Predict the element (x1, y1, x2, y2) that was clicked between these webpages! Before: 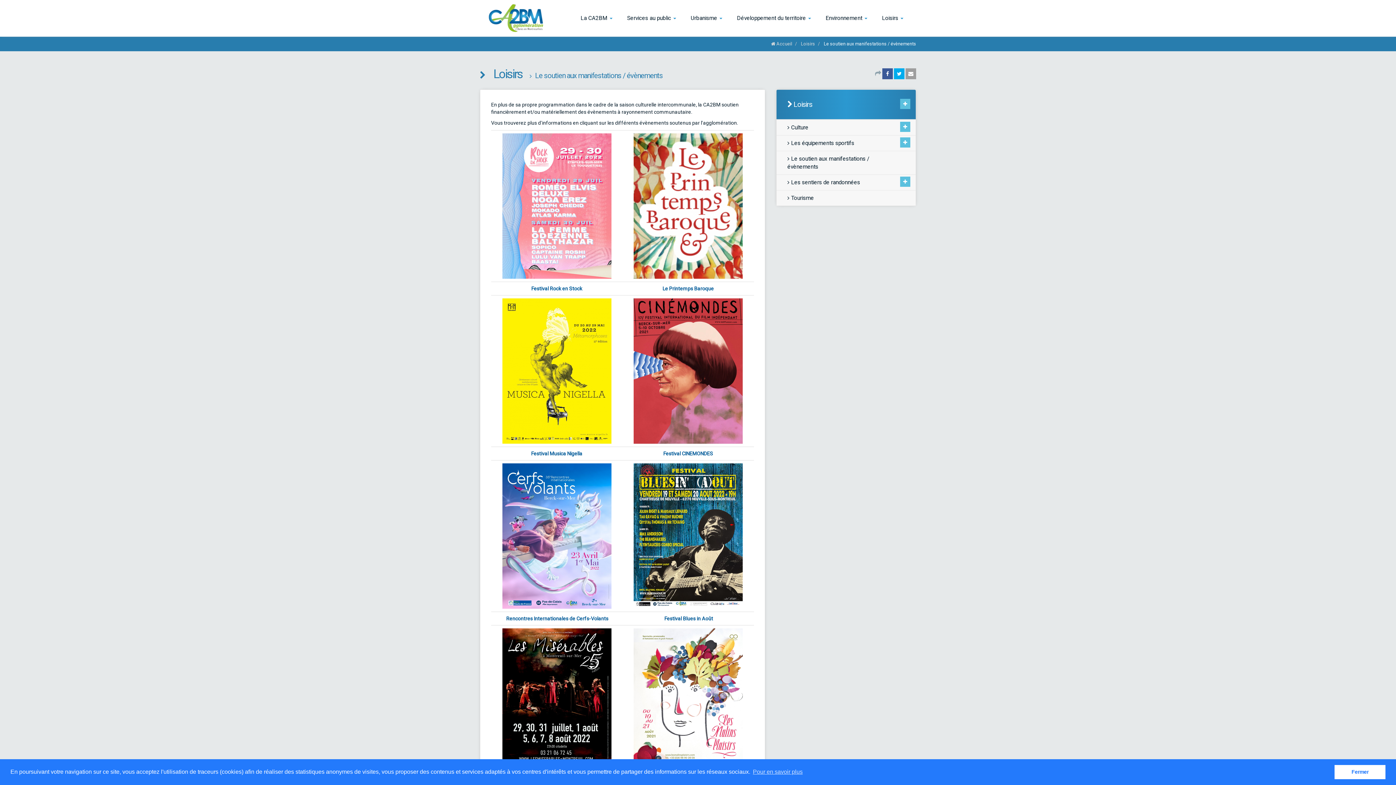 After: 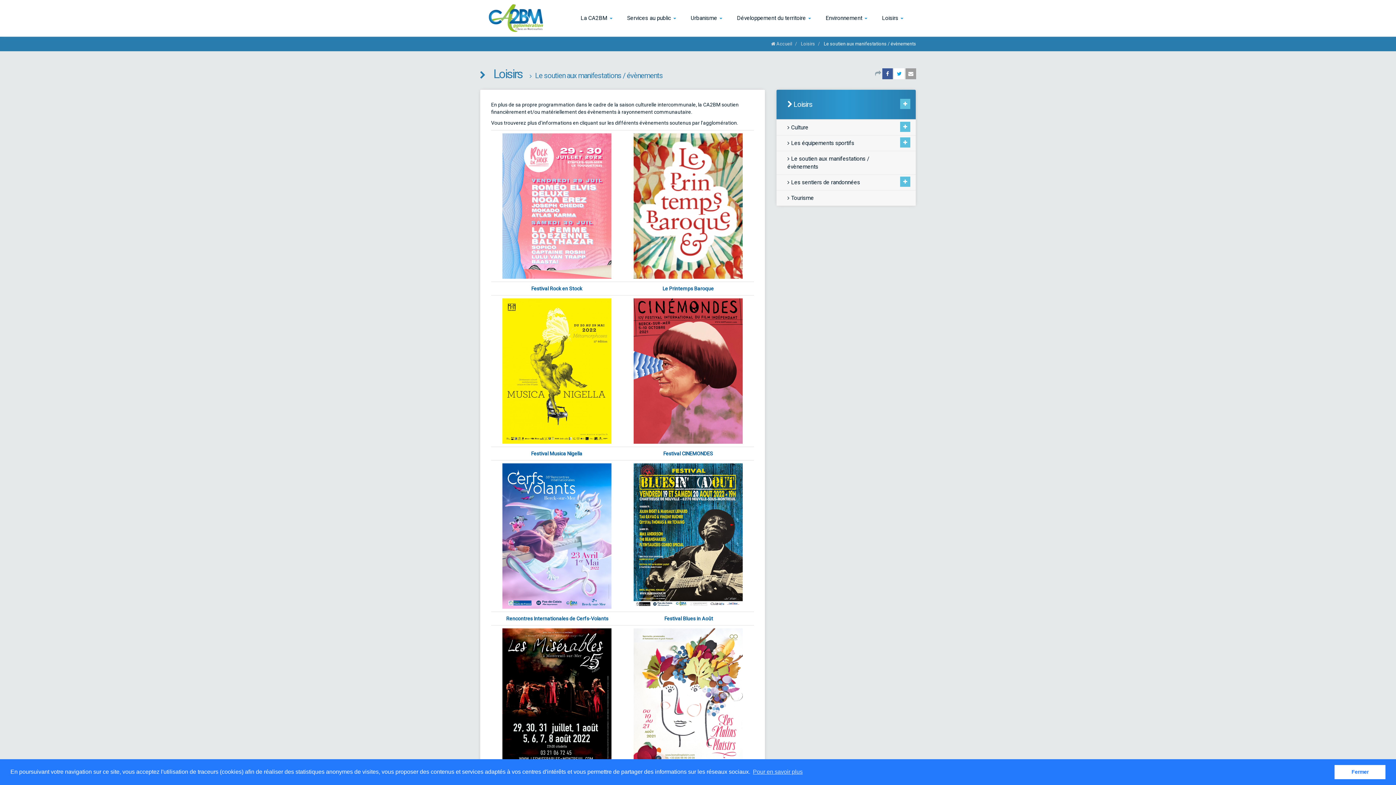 Action: bbox: (894, 68, 904, 79) label: Partager sur Twitter